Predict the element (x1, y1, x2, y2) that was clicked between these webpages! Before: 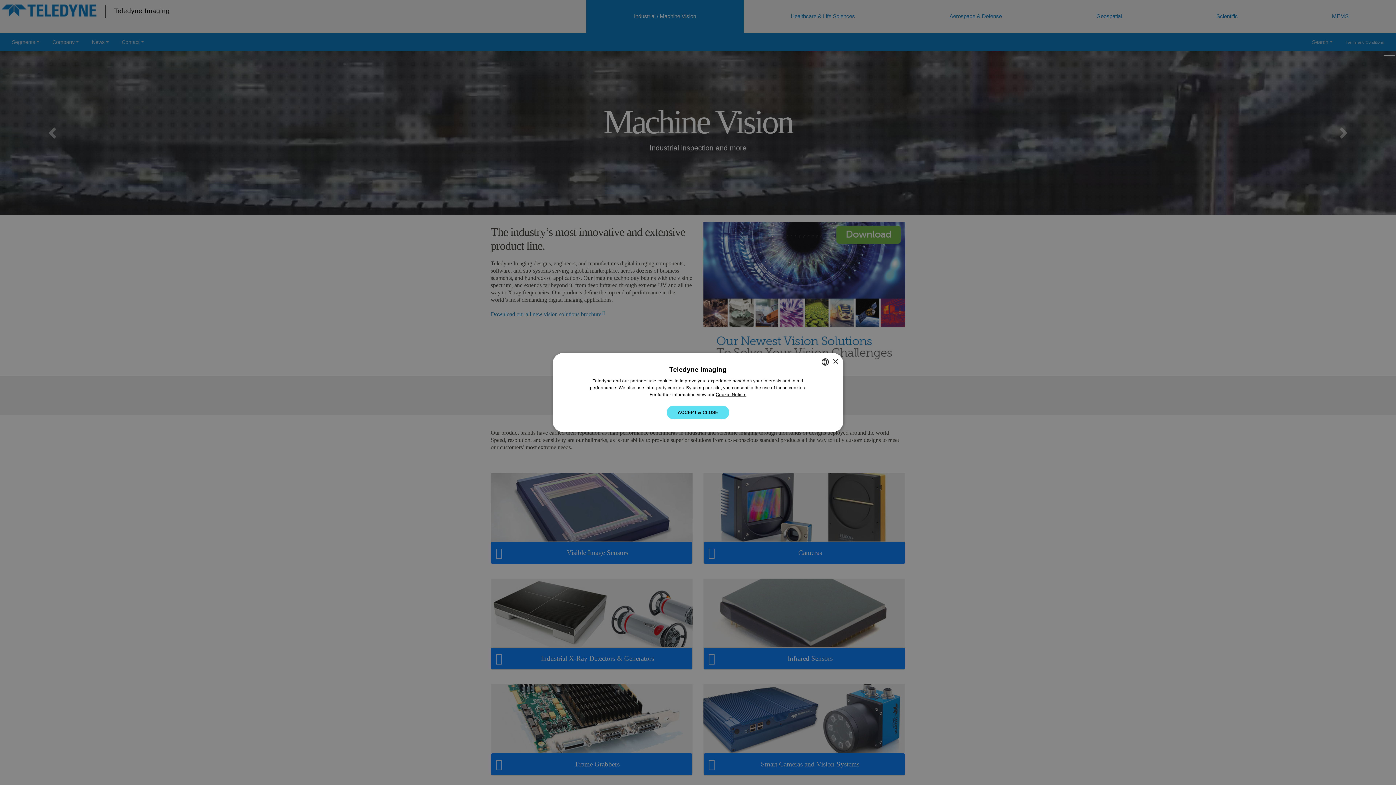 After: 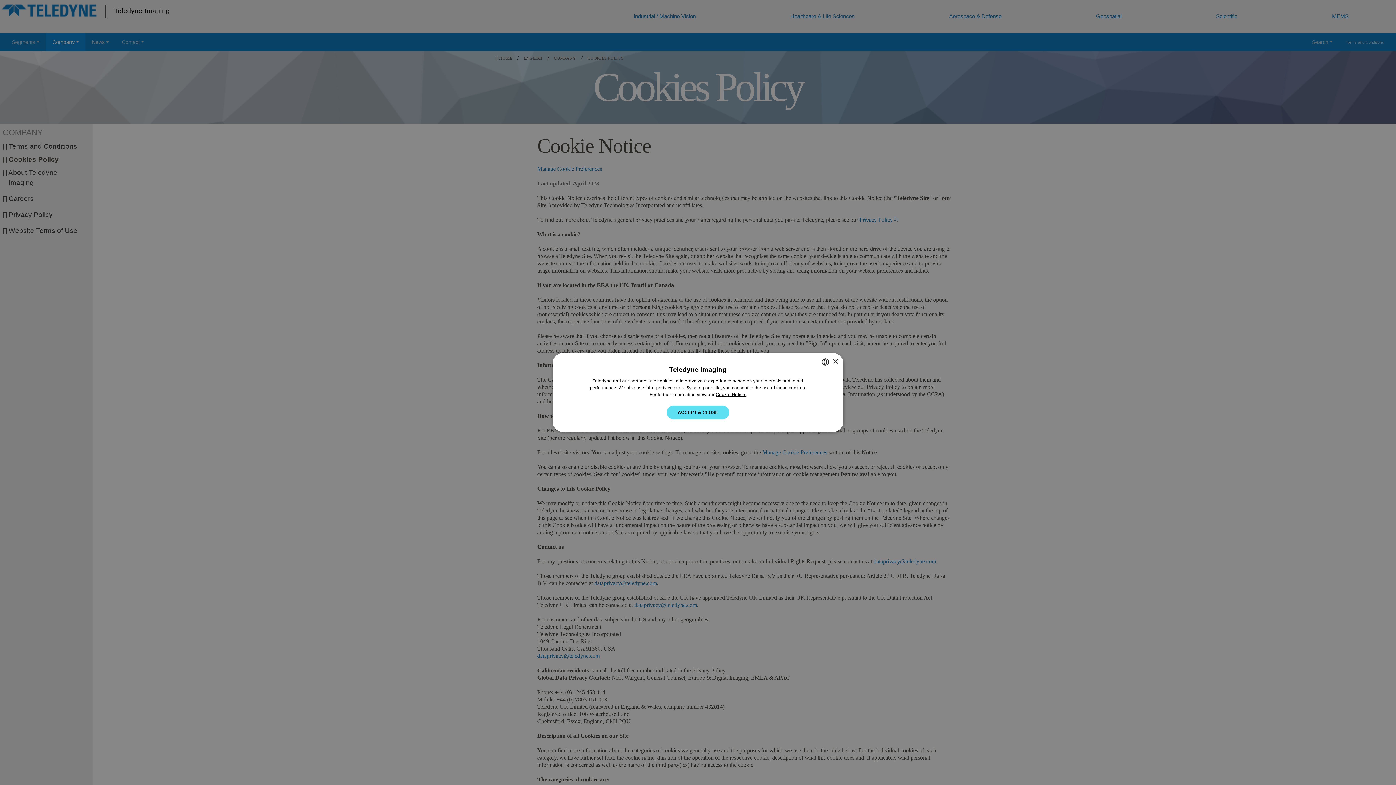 Action: bbox: (715, 392, 746, 397) label: Cookie Notice.